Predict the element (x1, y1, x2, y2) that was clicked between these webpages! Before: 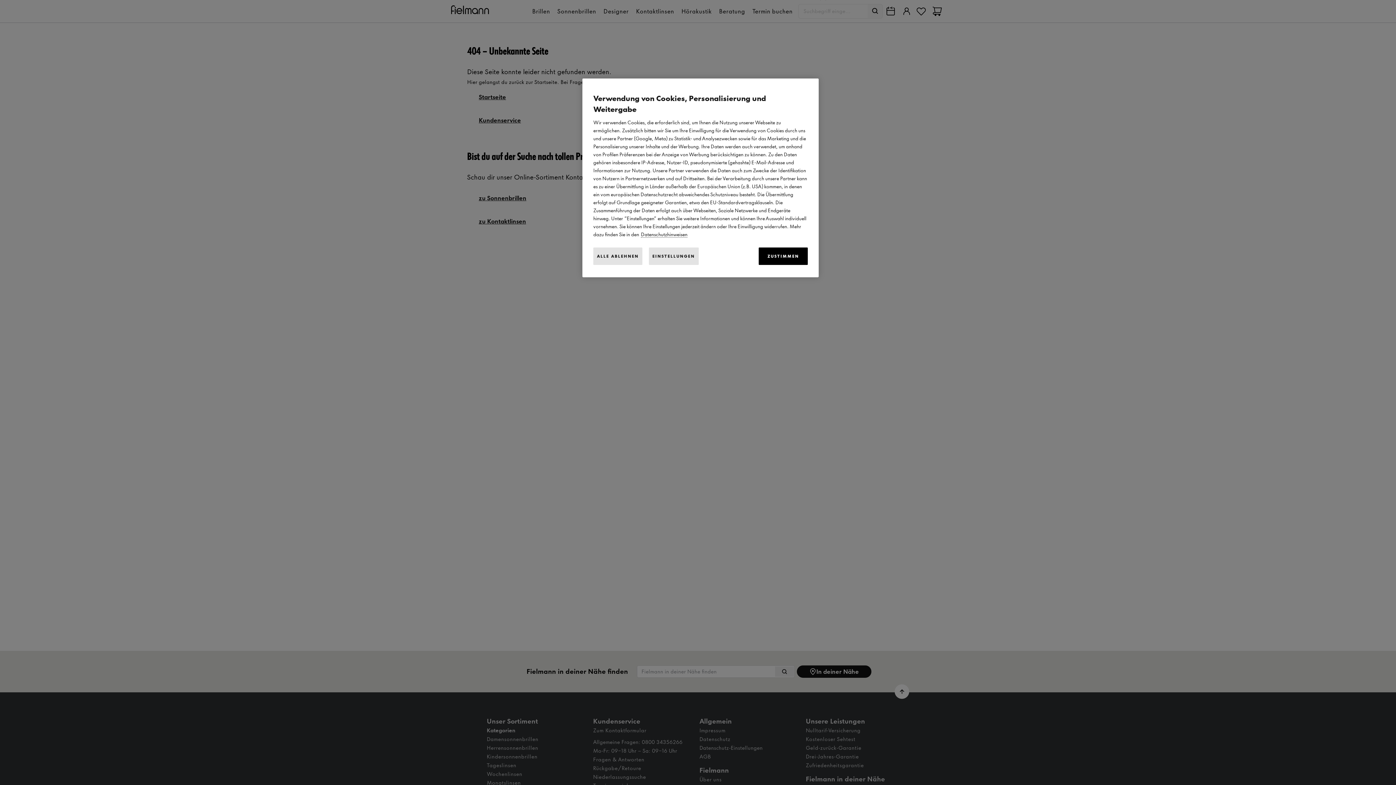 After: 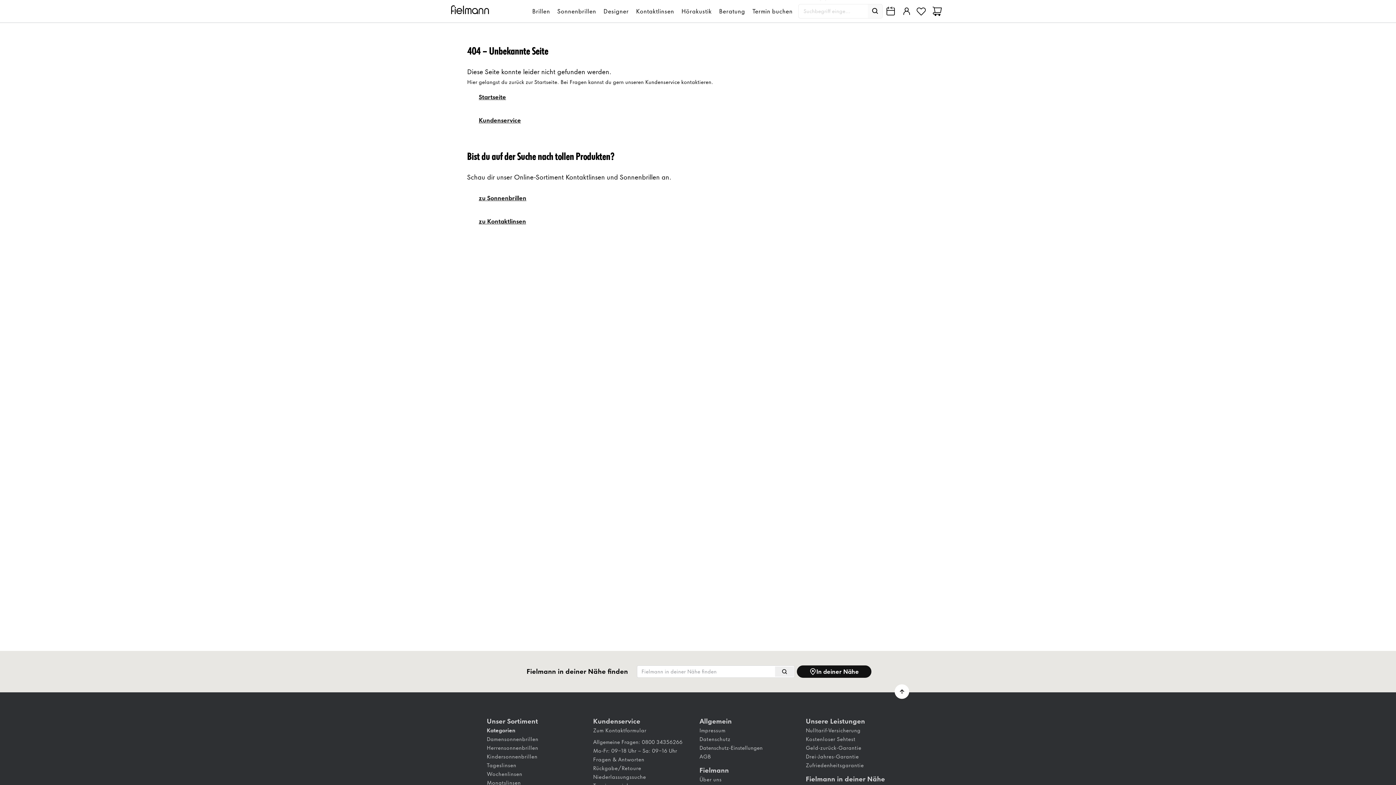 Action: bbox: (758, 247, 808, 265) label: ZUSTIMMEN